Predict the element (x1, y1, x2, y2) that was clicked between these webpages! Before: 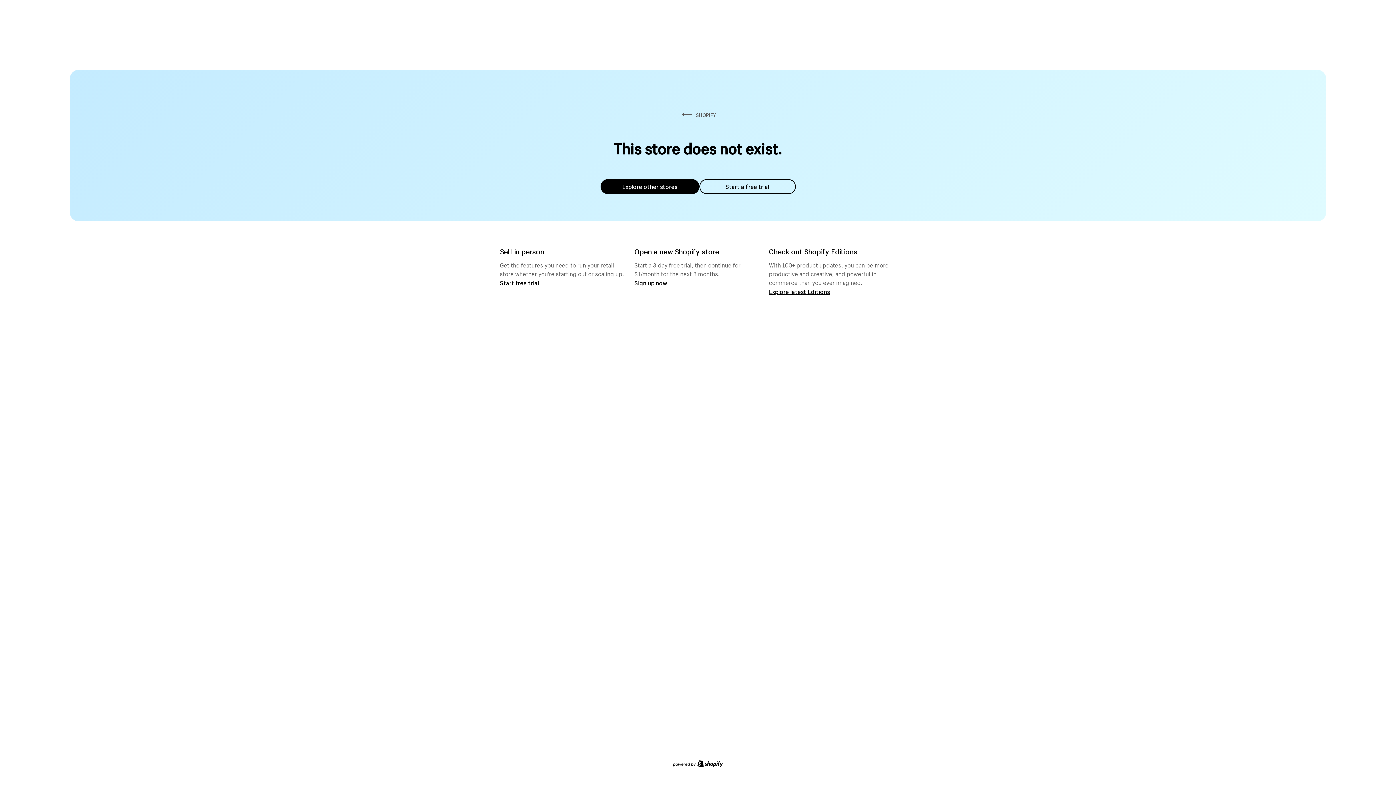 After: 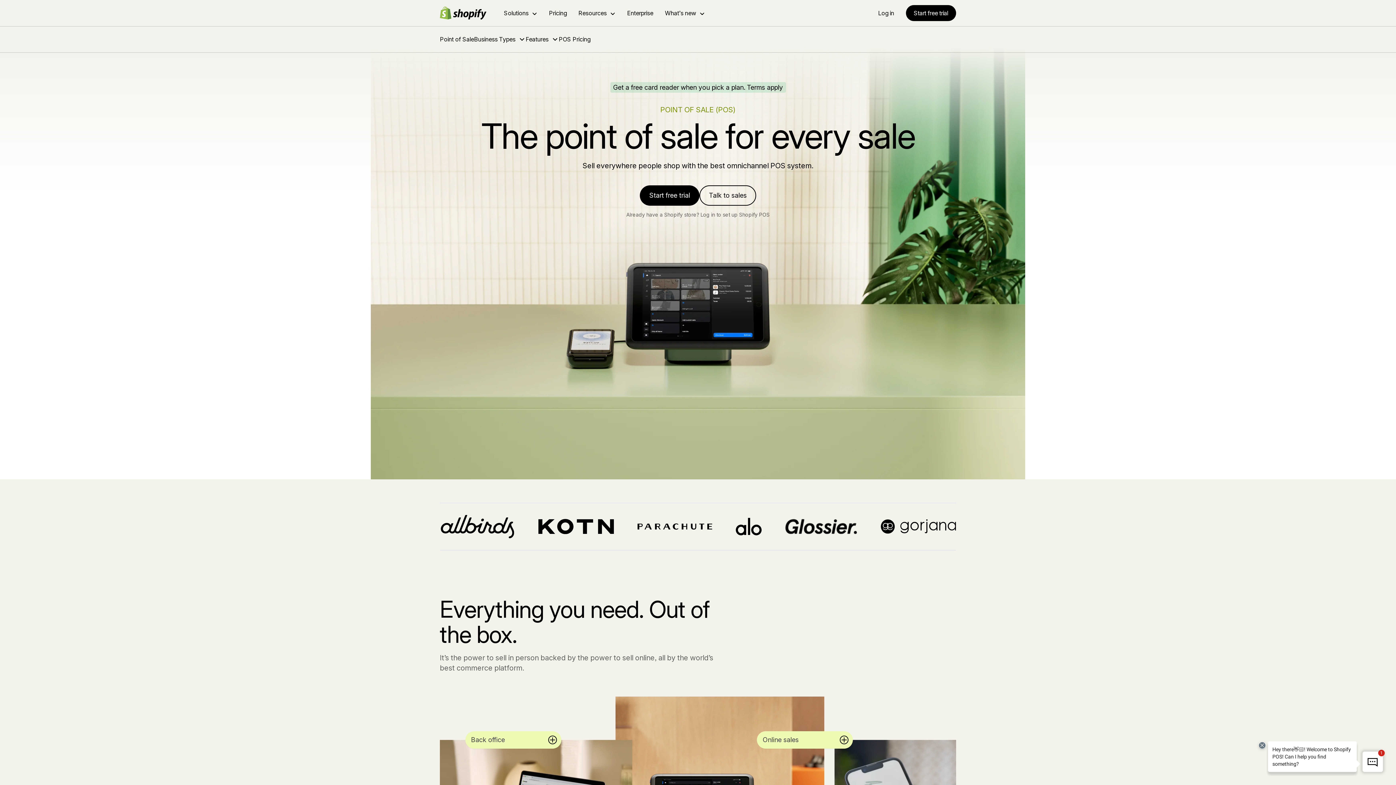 Action: label: Start free trial bbox: (500, 279, 539, 286)